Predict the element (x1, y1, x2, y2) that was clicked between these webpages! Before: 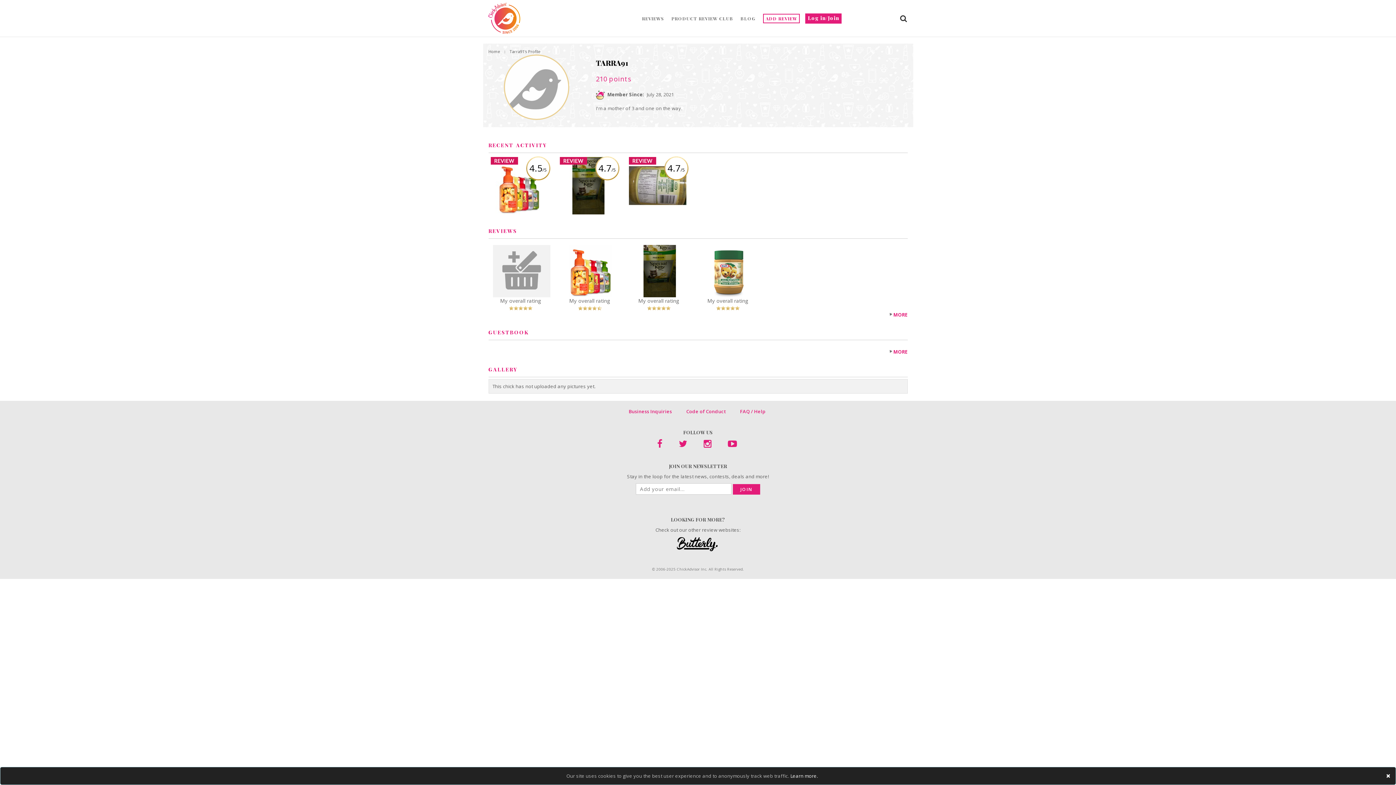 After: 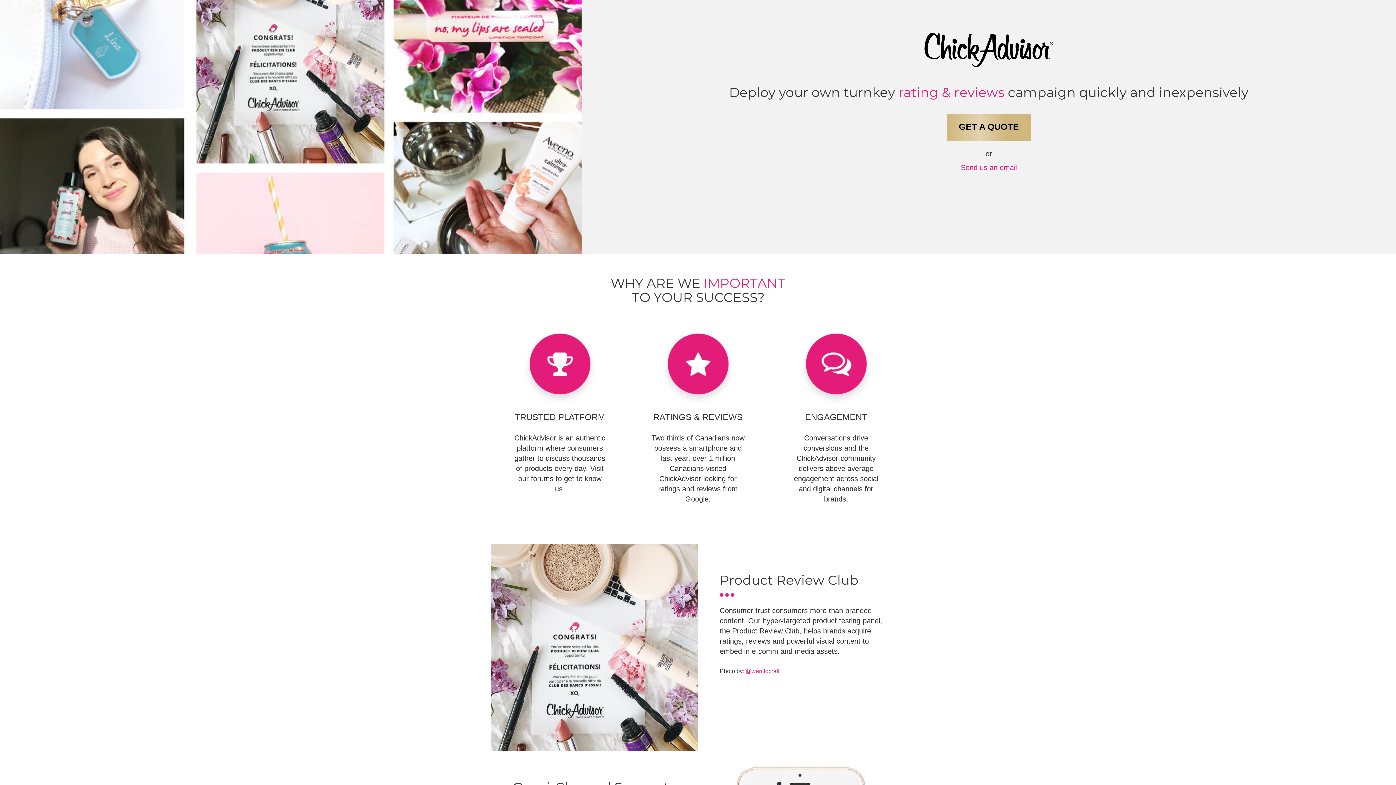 Action: label: Business Inquiries bbox: (628, 408, 672, 414)